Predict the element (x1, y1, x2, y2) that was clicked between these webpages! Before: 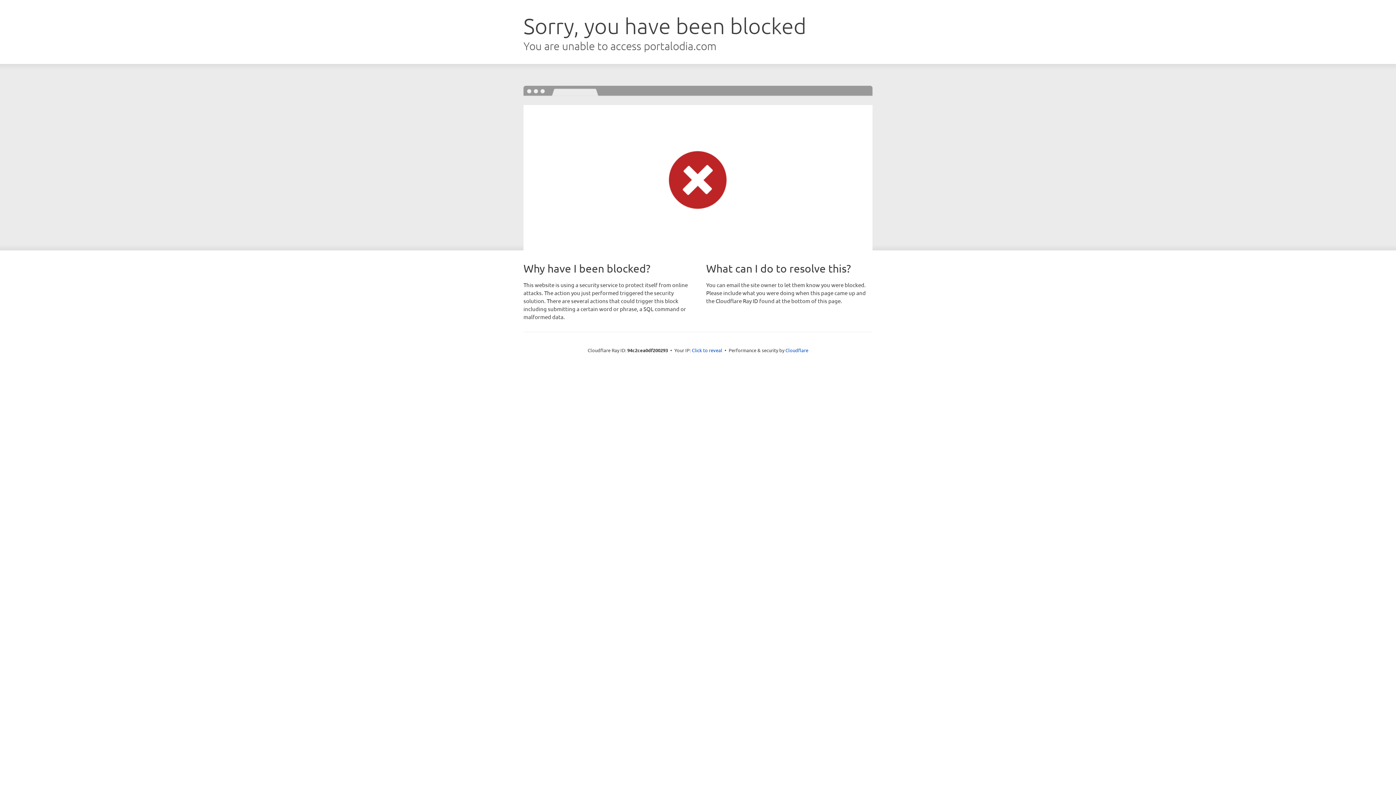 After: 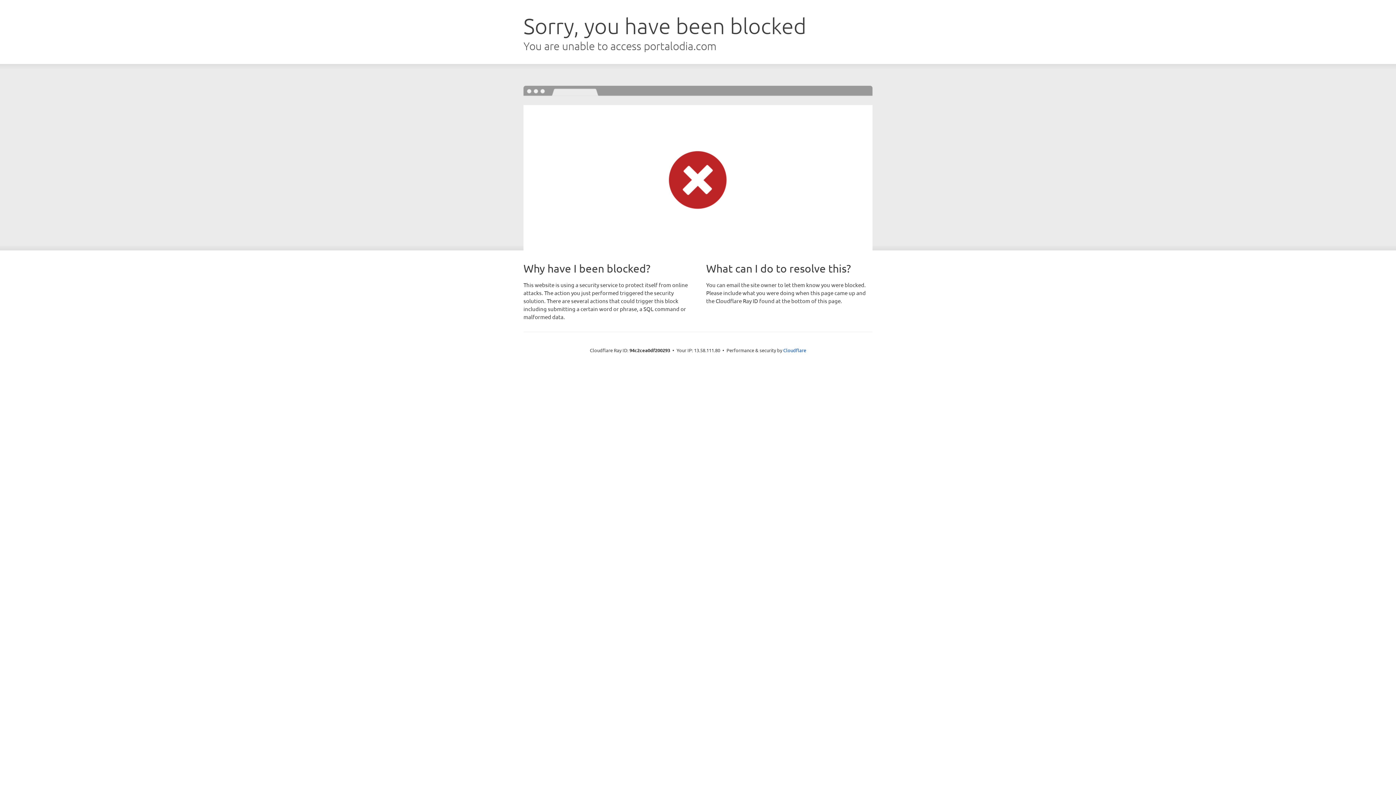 Action: bbox: (692, 346, 722, 353) label: Click to reveal